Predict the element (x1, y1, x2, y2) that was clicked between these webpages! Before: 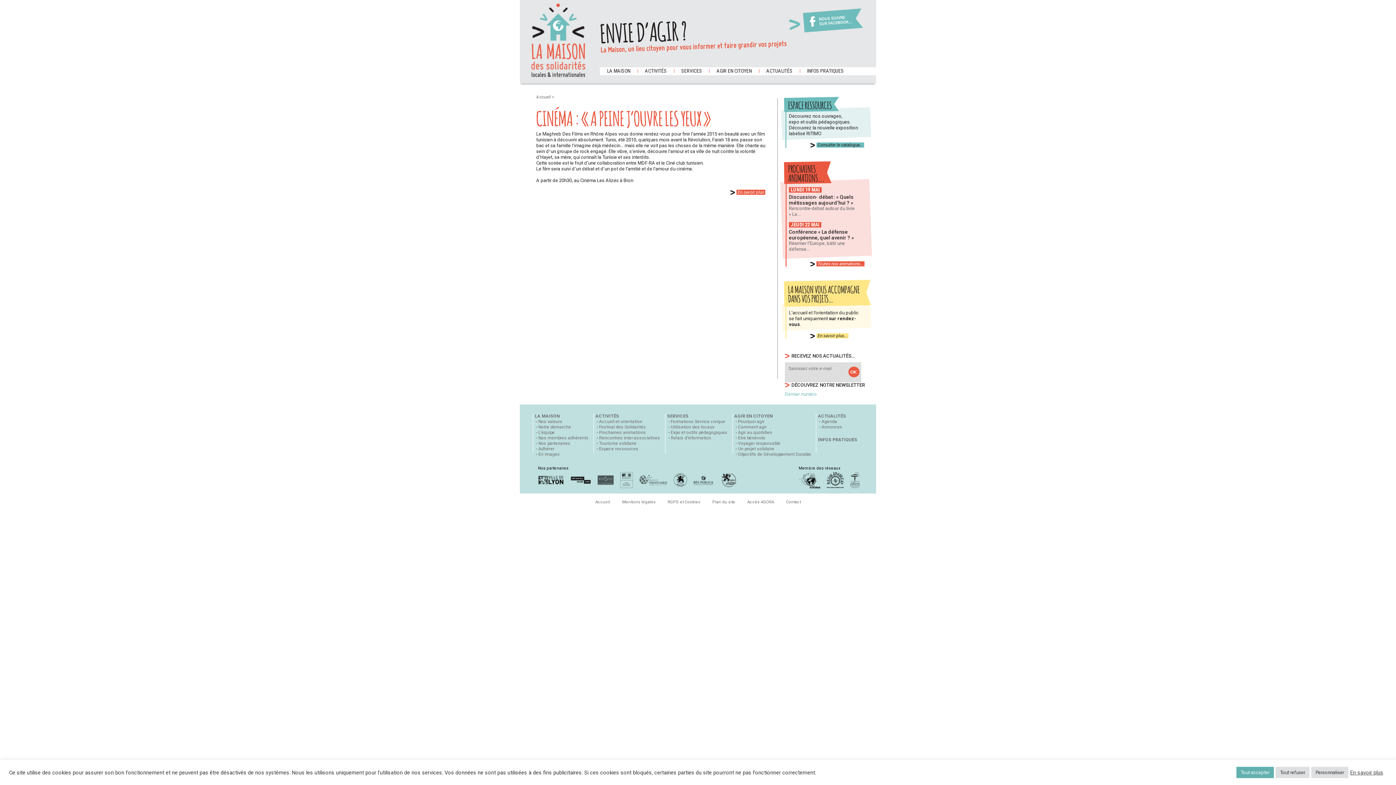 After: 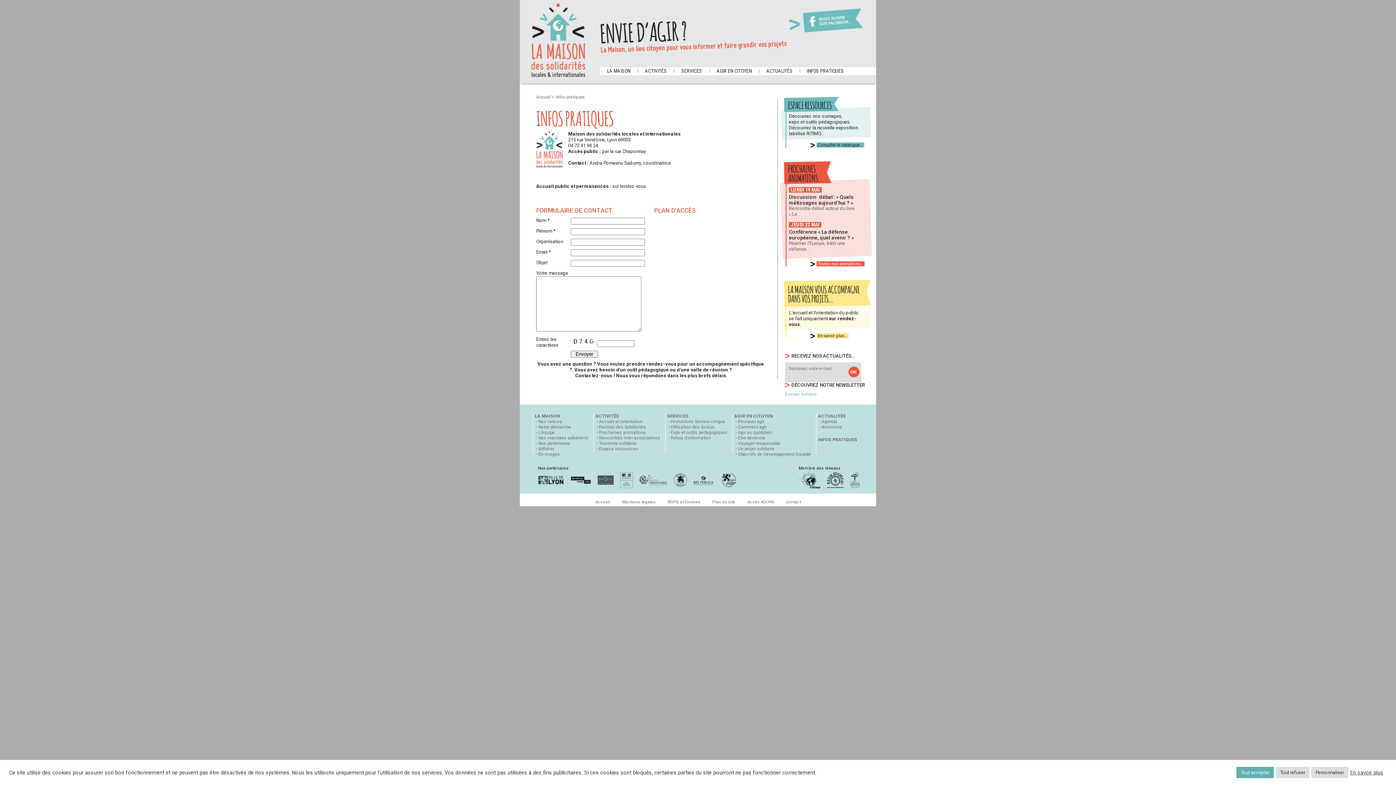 Action: bbox: (800, 68, 851, 73) label: INFOS PRATIQUES